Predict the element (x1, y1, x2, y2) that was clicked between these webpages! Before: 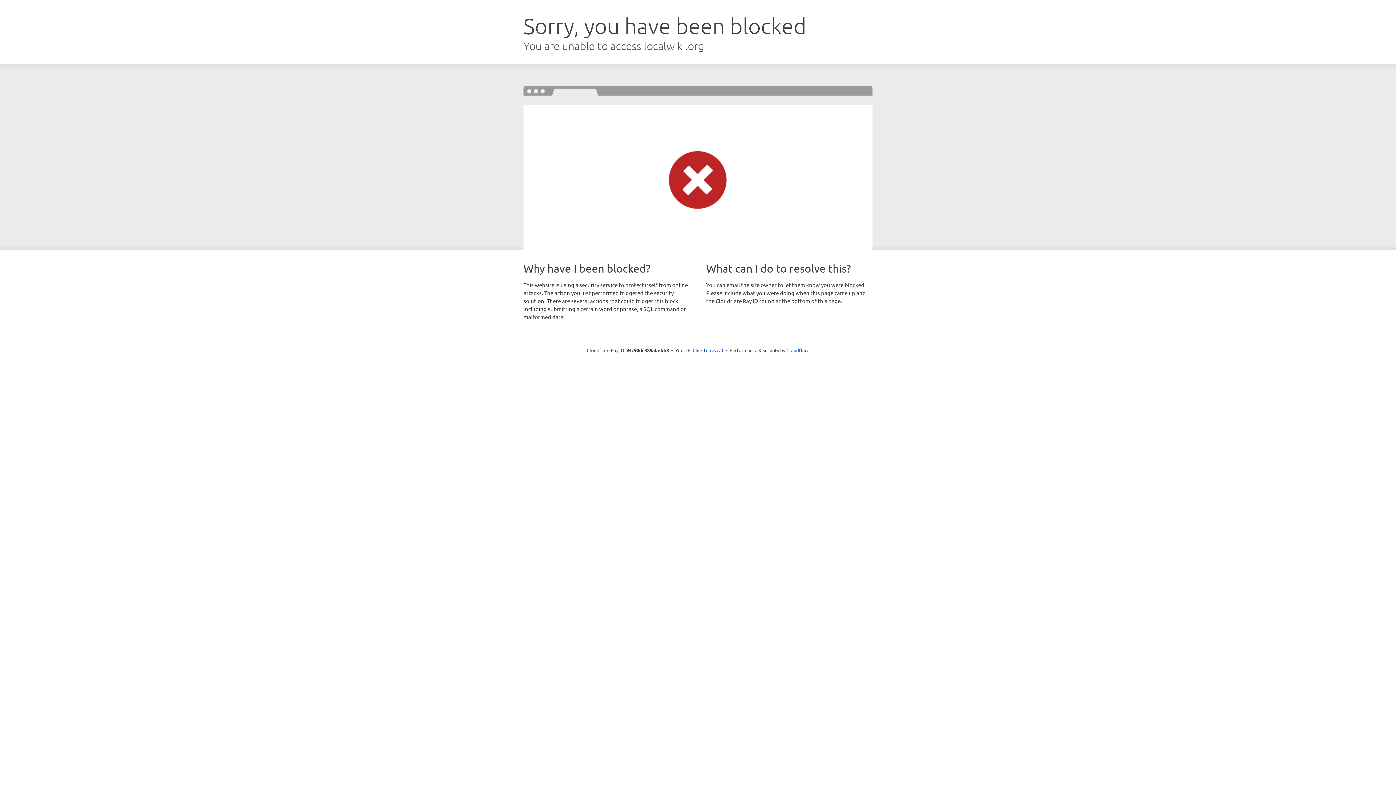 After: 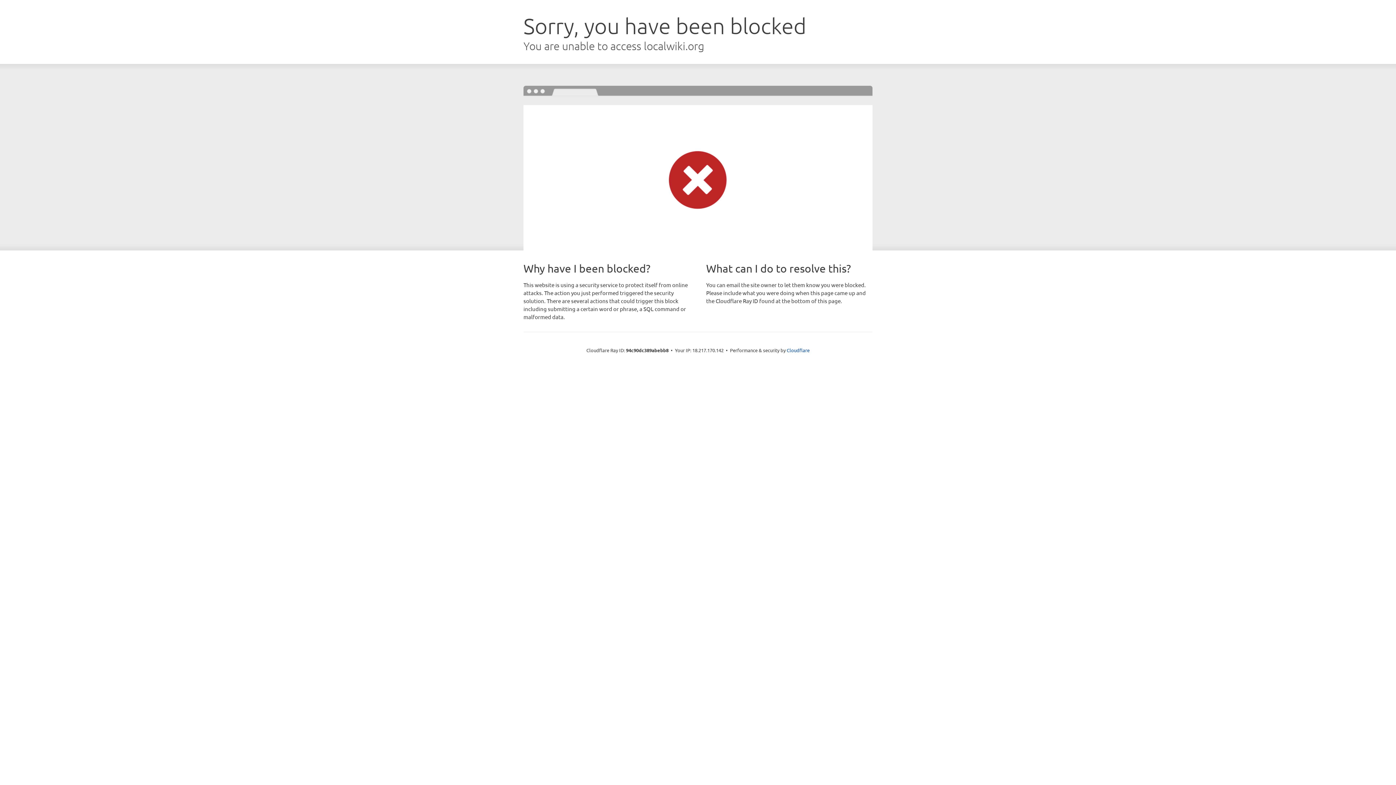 Action: label: Click to reveal bbox: (692, 346, 723, 353)